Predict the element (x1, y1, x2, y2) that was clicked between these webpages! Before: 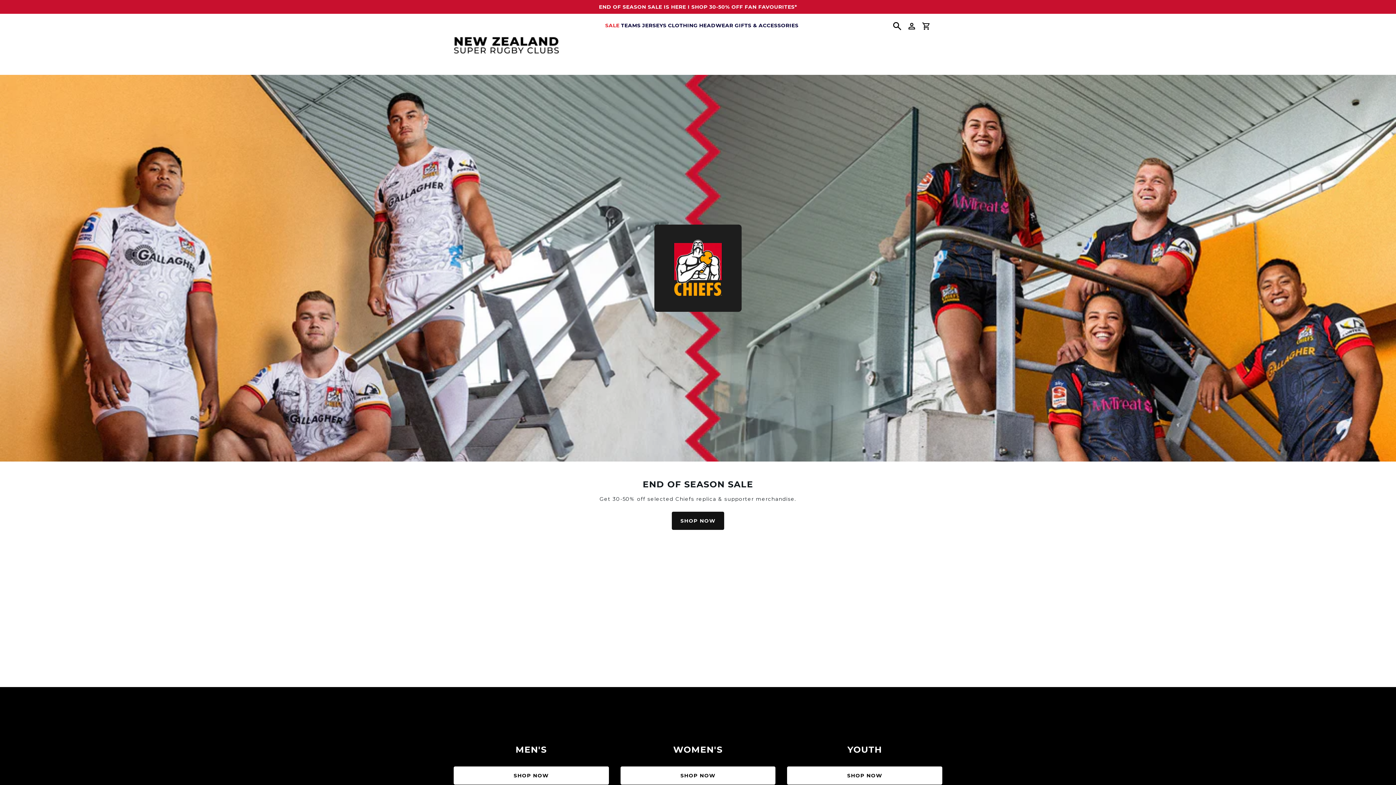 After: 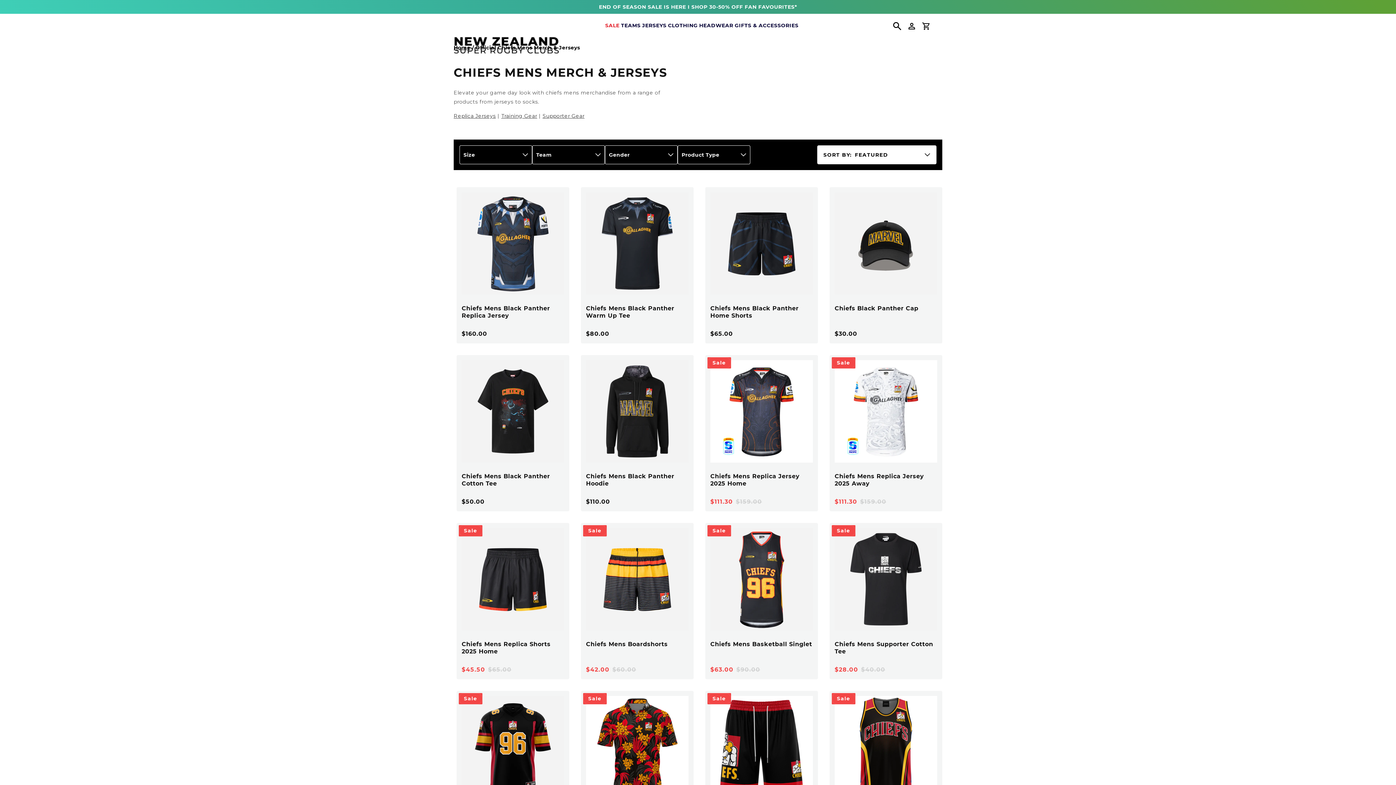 Action: bbox: (453, 578, 608, 733)